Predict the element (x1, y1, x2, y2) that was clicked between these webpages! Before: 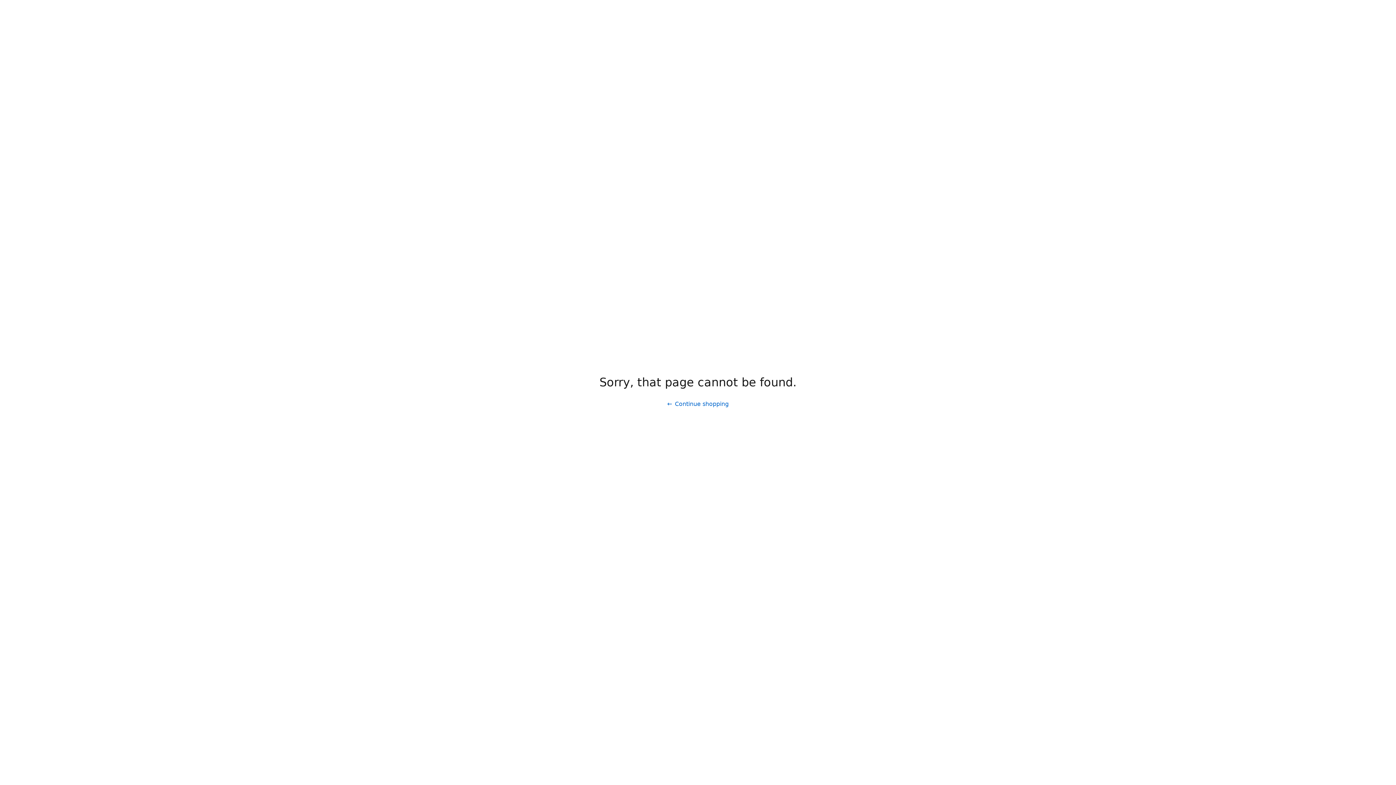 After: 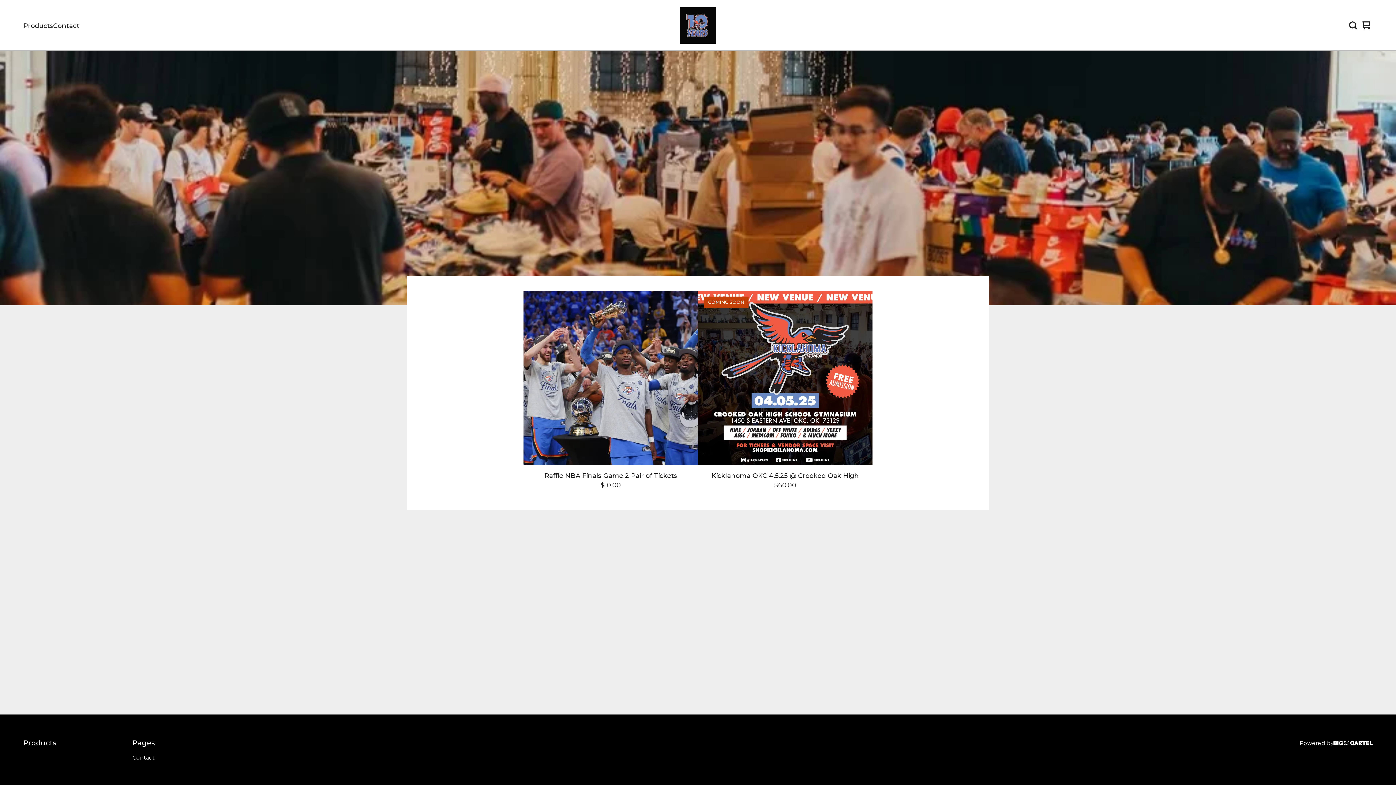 Action: bbox: (661, 397, 734, 411) label: Continue shopping